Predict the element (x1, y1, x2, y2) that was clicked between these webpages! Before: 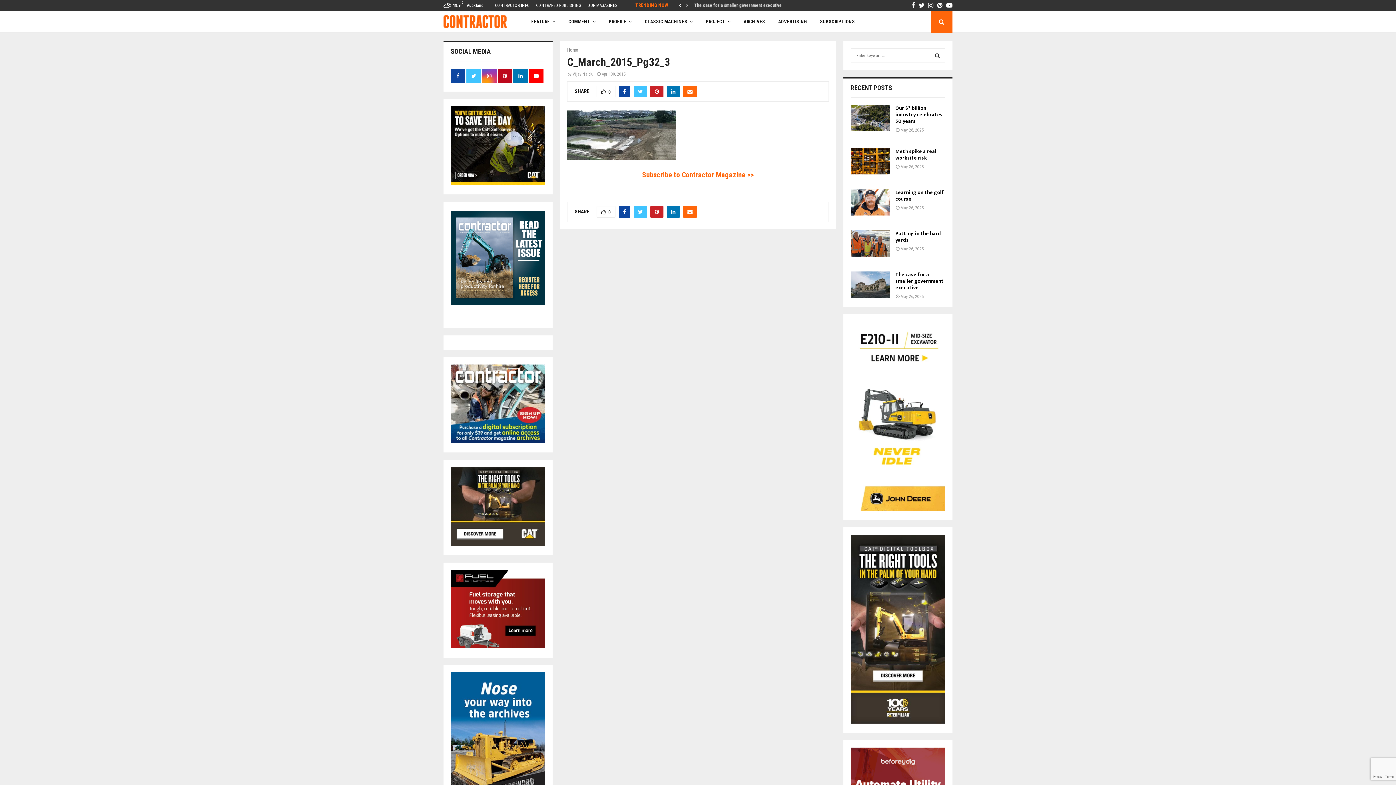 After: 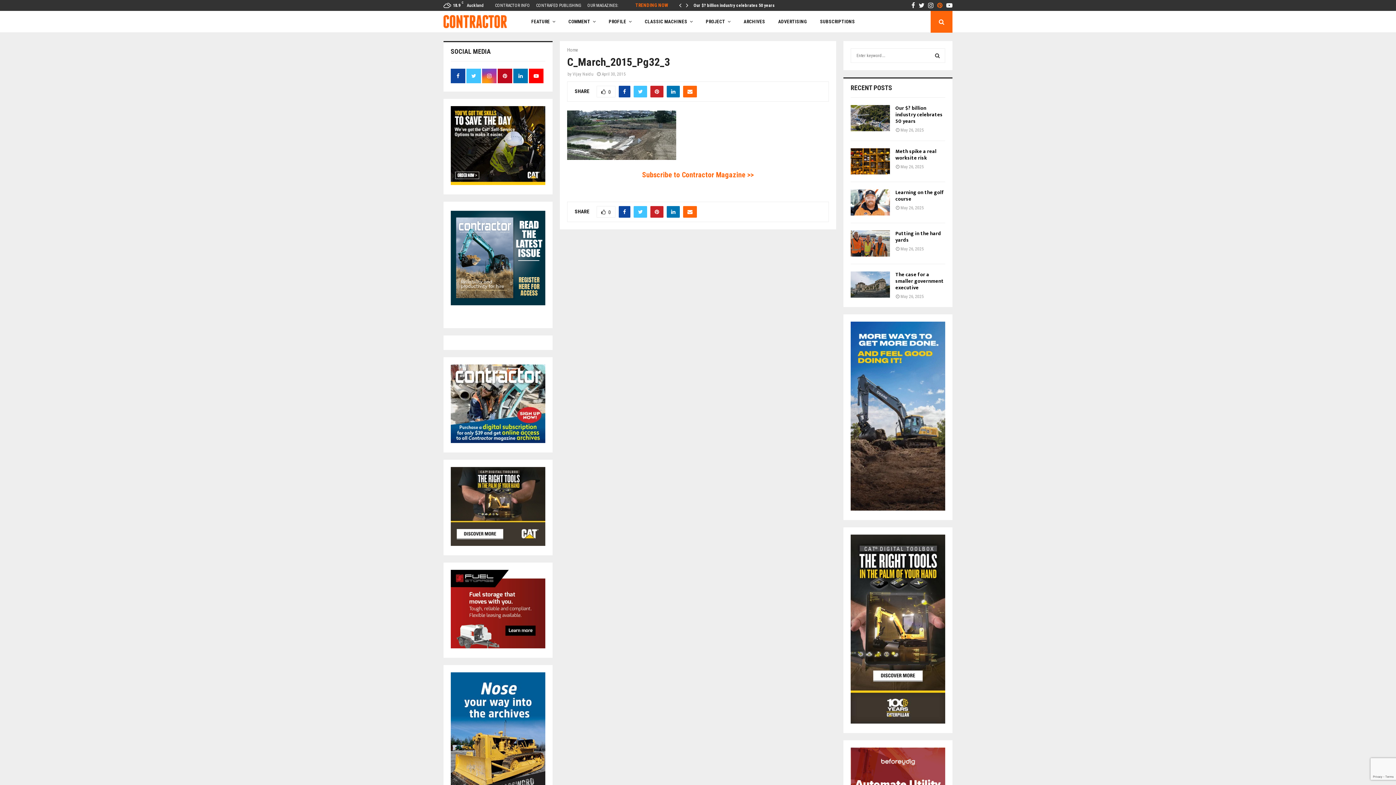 Action: bbox: (937, 0, 942, 10) label: Pinterest